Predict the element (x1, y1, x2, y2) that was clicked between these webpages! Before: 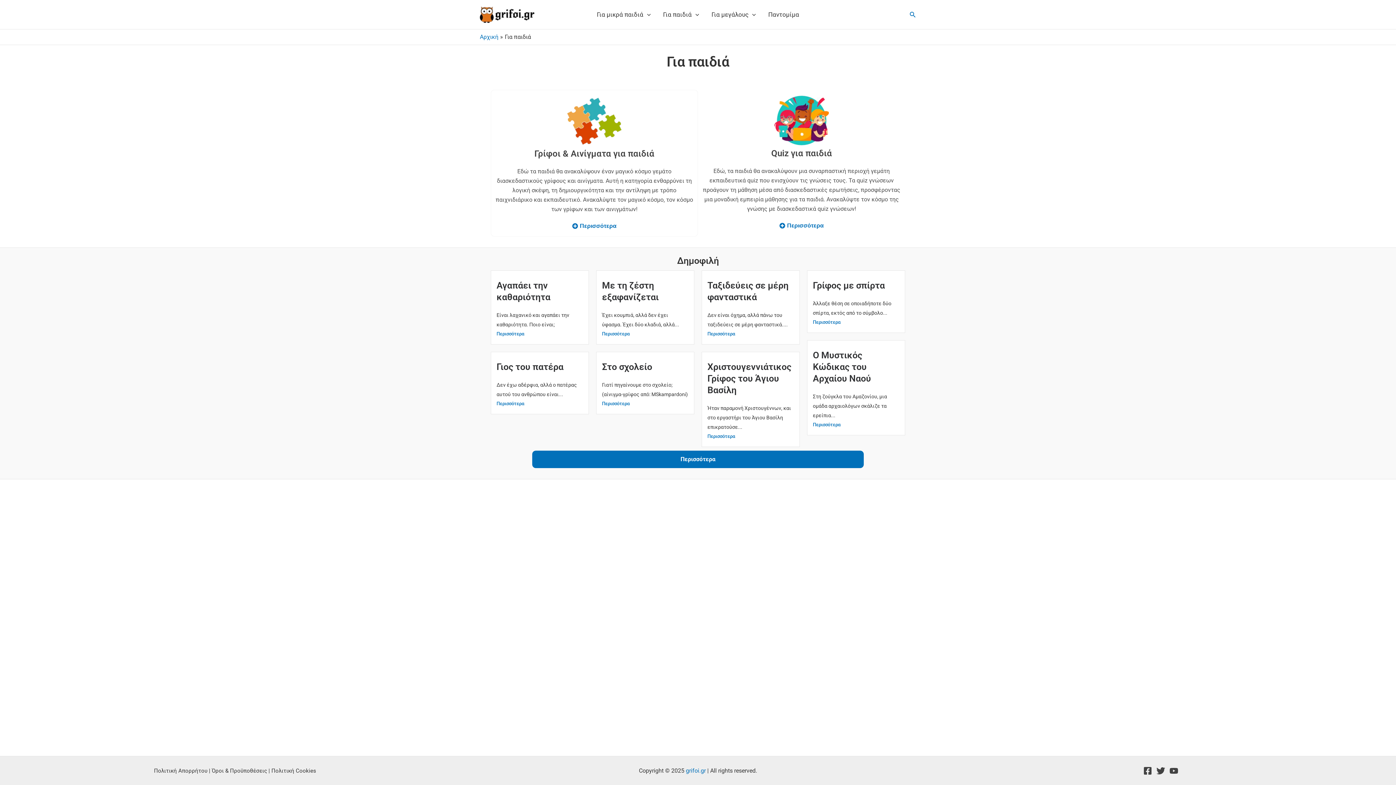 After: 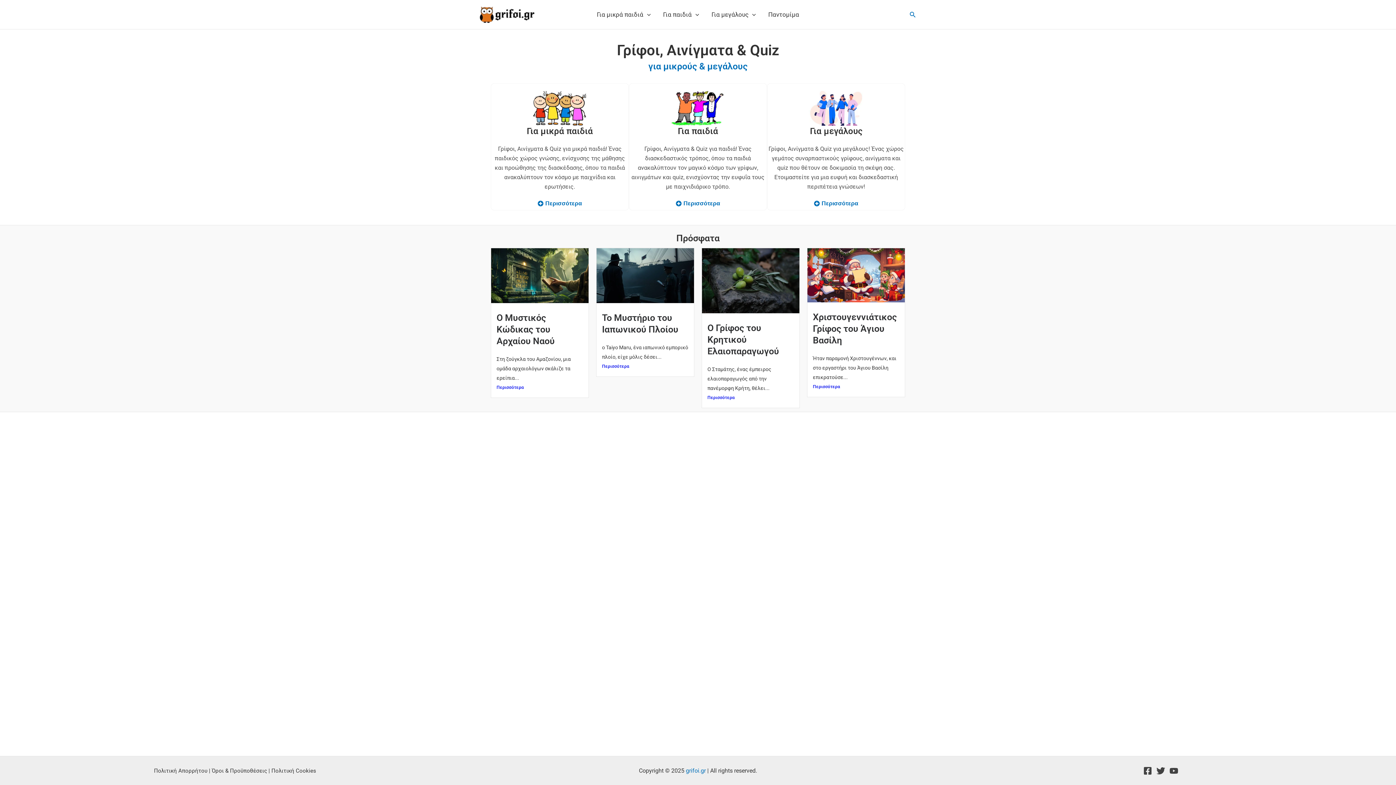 Action: label: grifoi.gr bbox: (685, 767, 705, 774)